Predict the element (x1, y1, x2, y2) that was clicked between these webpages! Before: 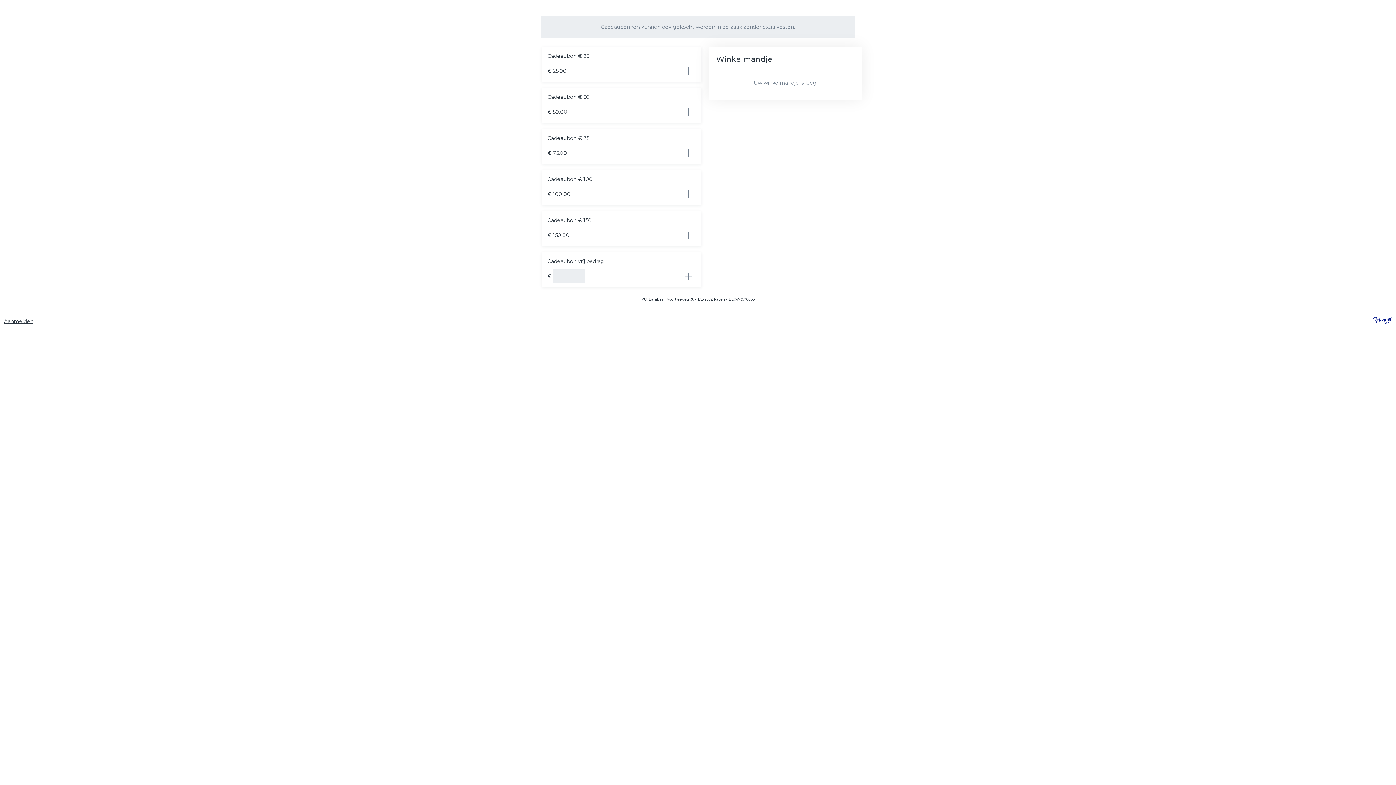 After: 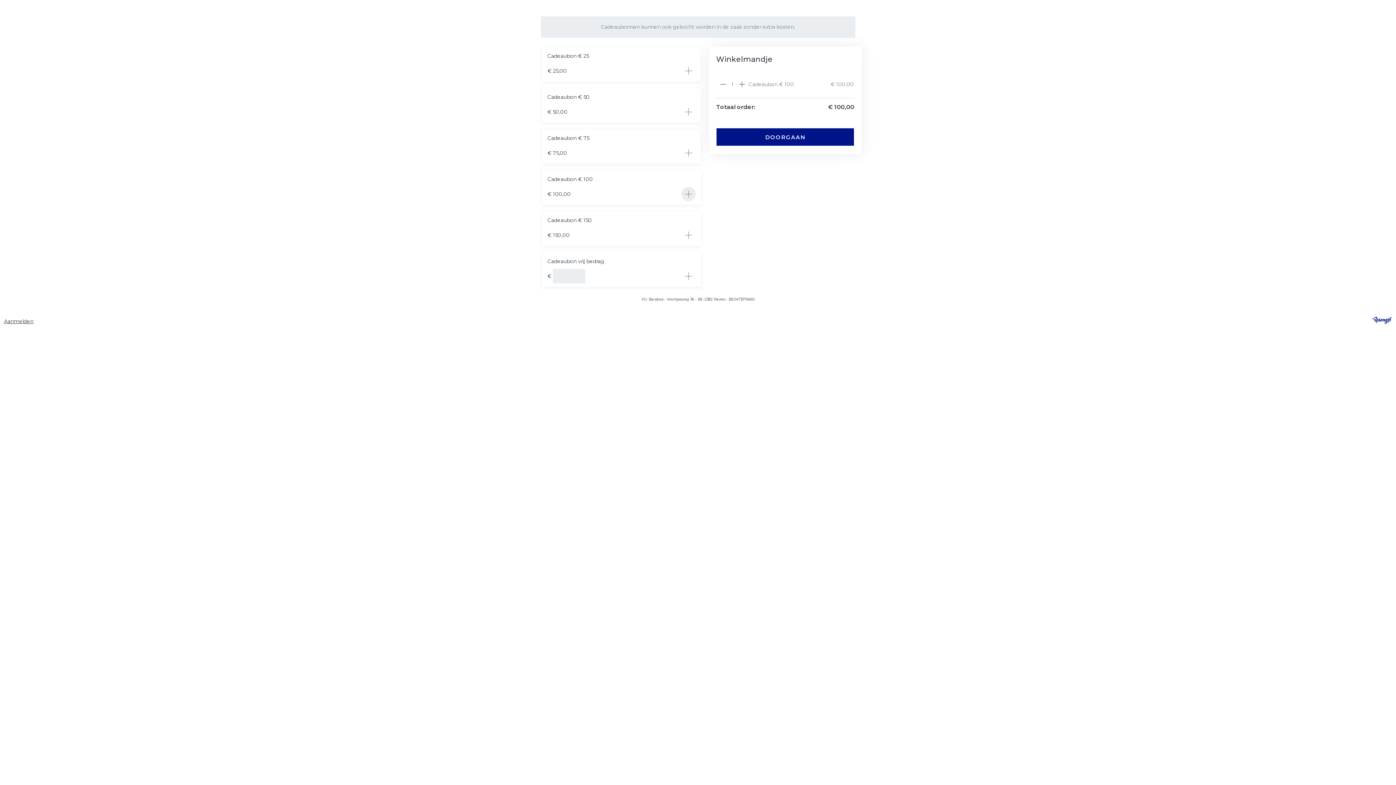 Action: bbox: (681, 186, 696, 201)